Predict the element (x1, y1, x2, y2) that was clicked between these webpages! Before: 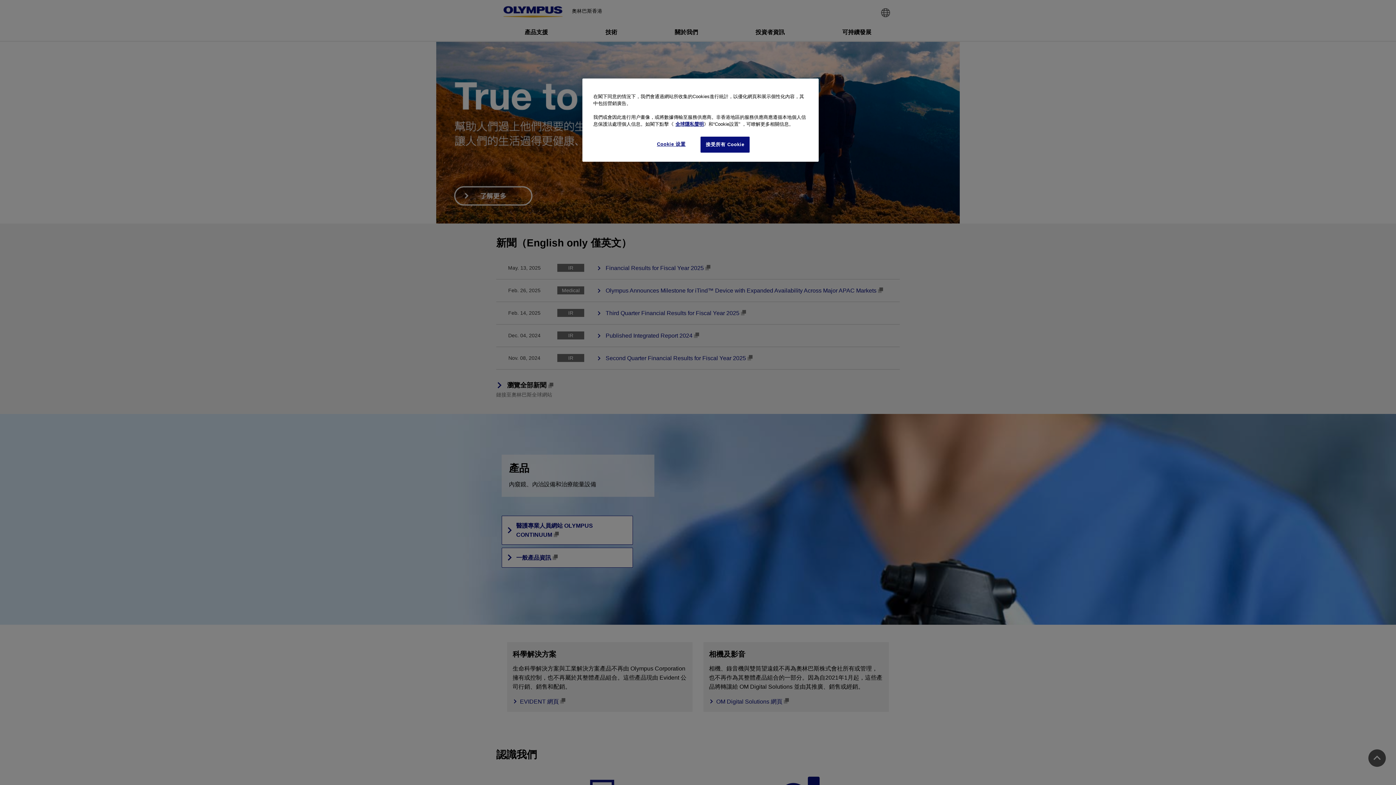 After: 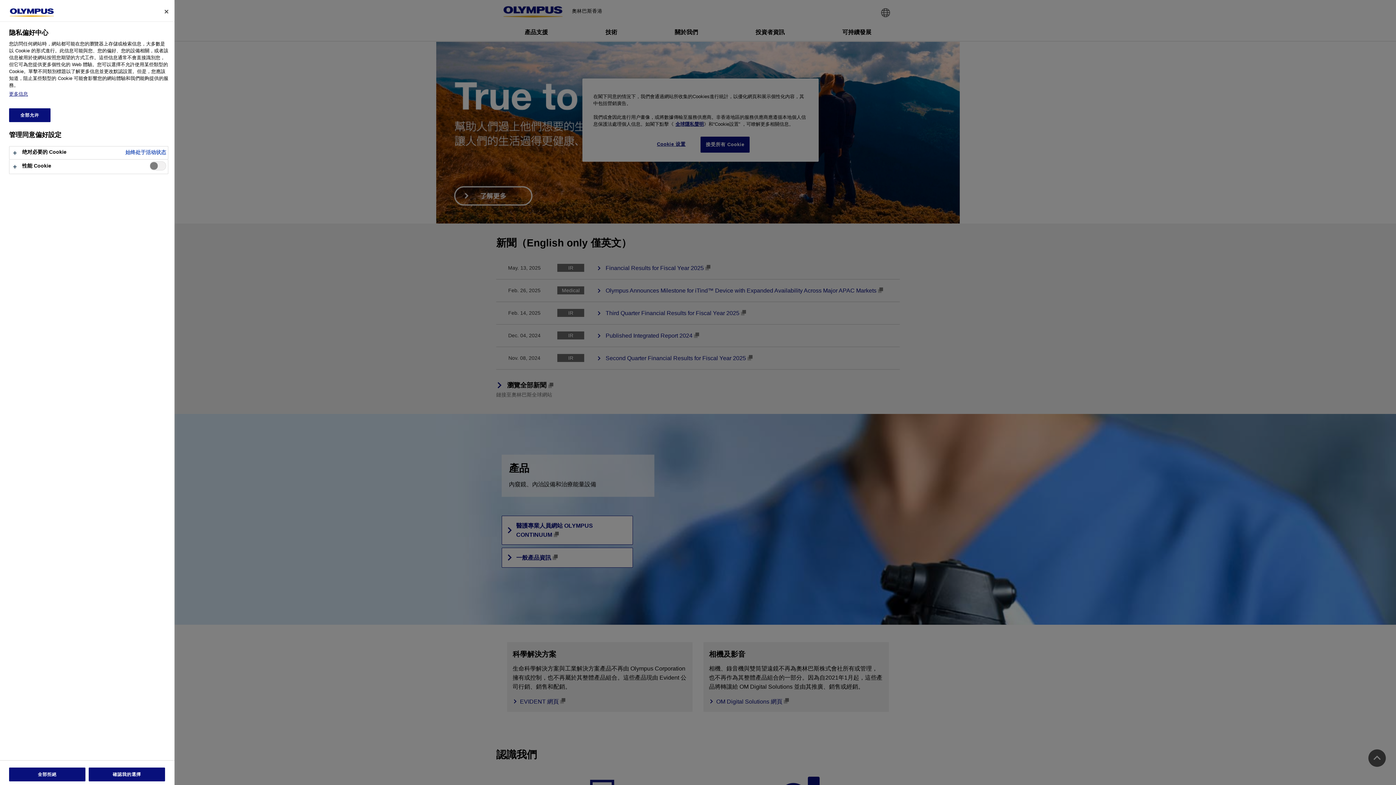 Action: bbox: (646, 136, 696, 152) label: Cookie 设置